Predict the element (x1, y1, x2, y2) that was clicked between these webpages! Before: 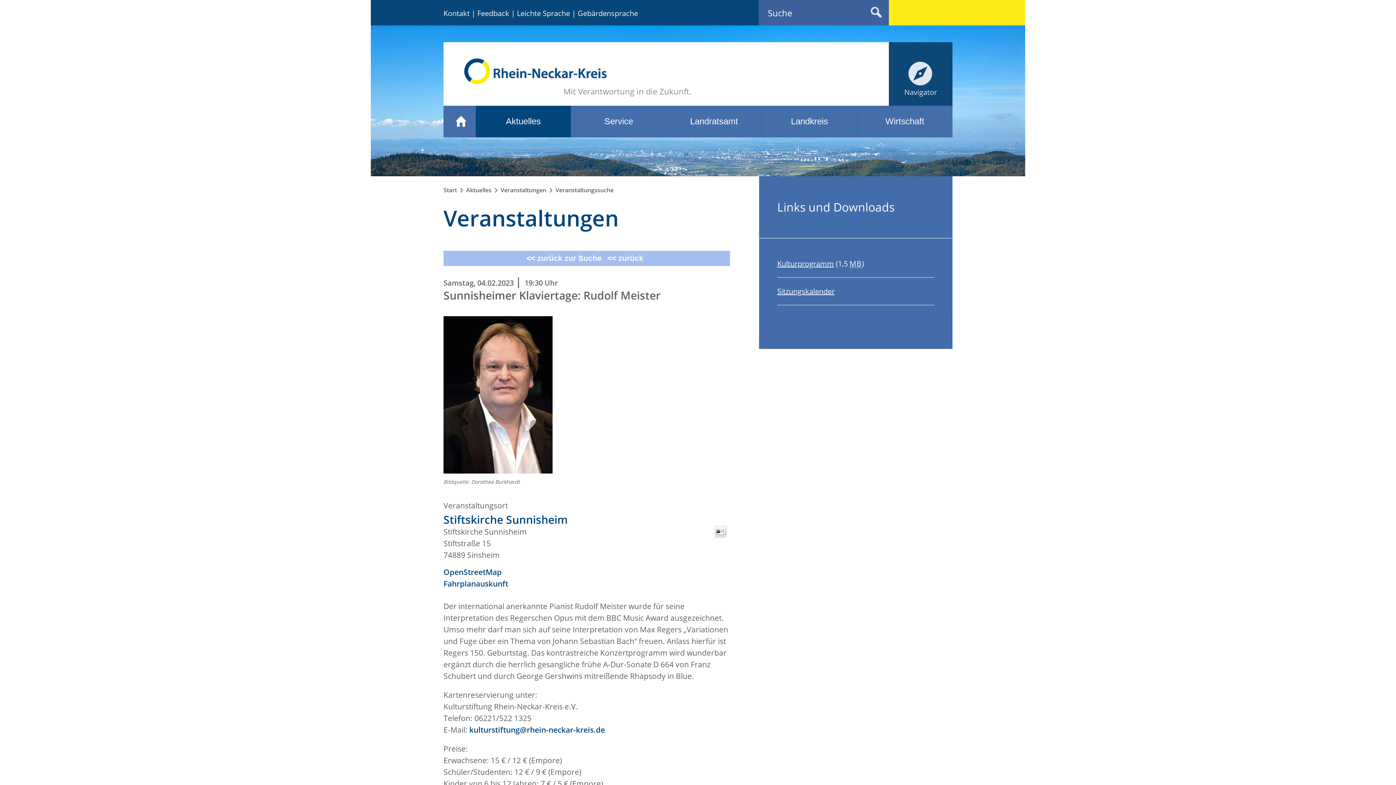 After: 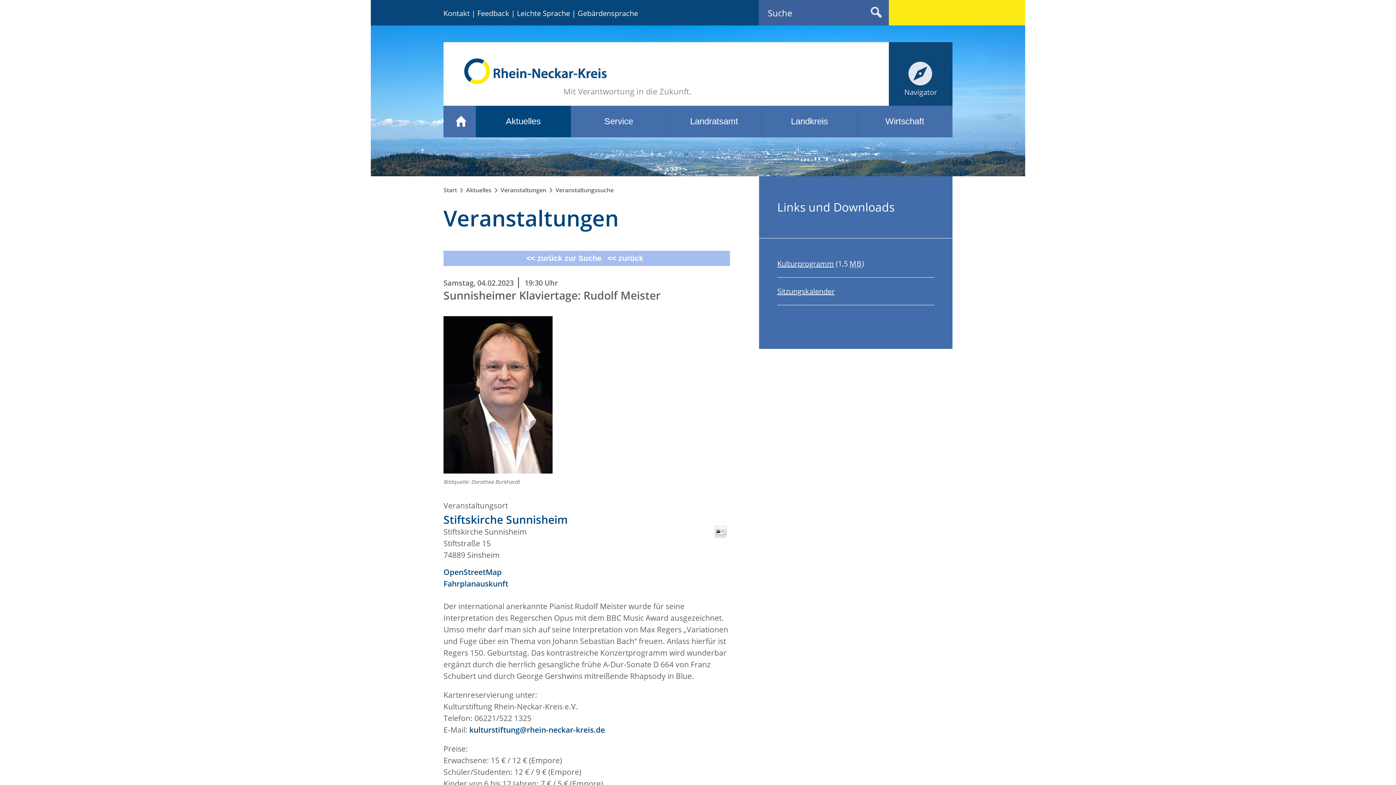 Action: bbox: (714, 529, 726, 539)